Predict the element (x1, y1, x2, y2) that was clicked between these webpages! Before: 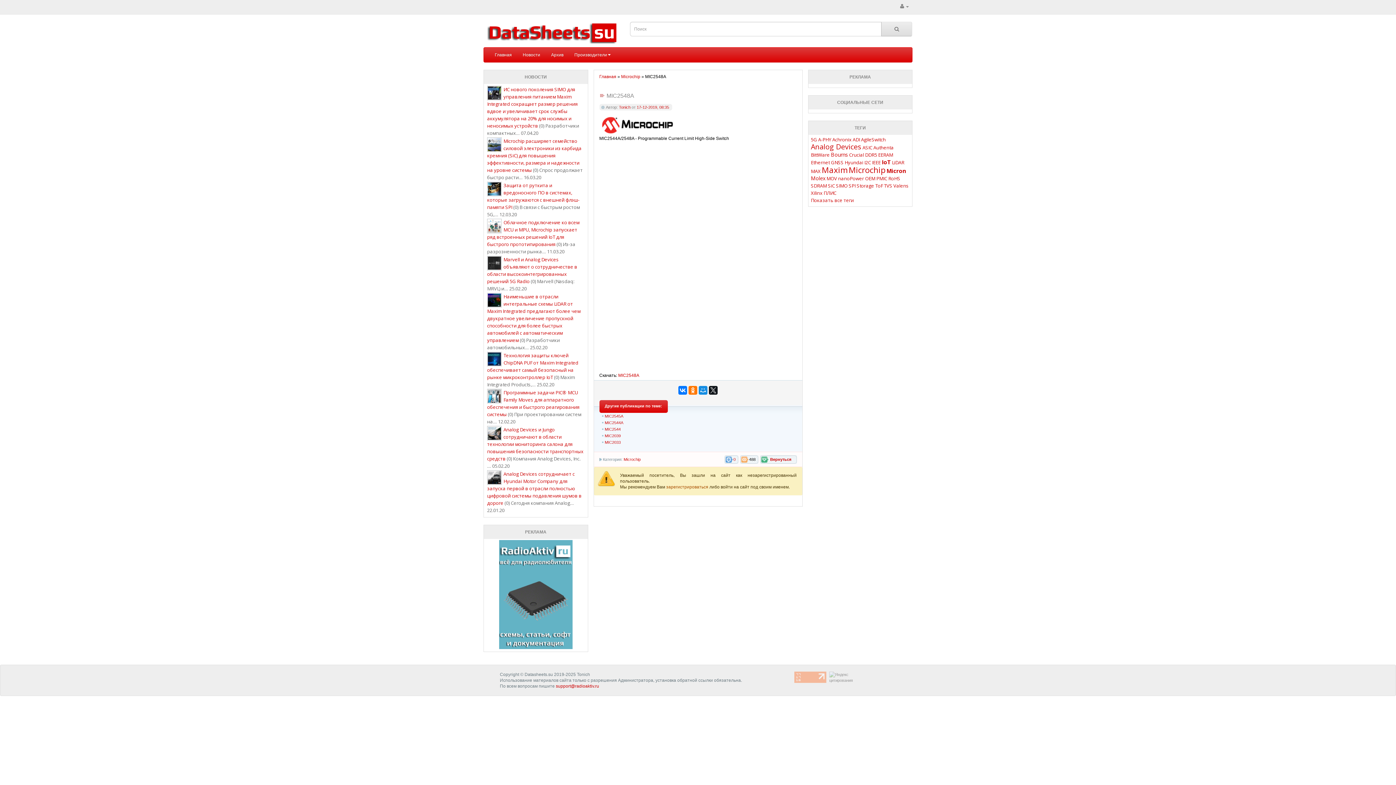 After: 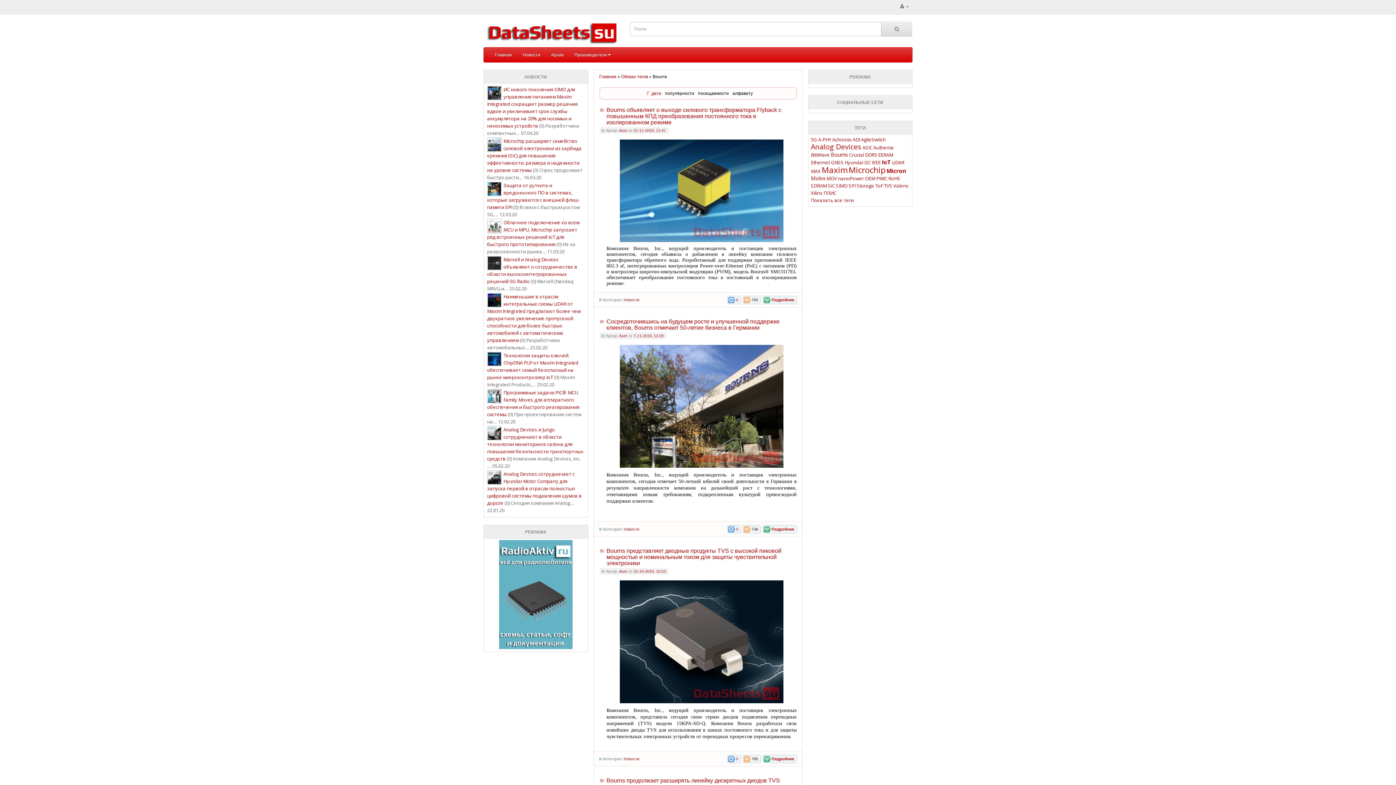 Action: label: Bourns bbox: (831, 151, 848, 158)